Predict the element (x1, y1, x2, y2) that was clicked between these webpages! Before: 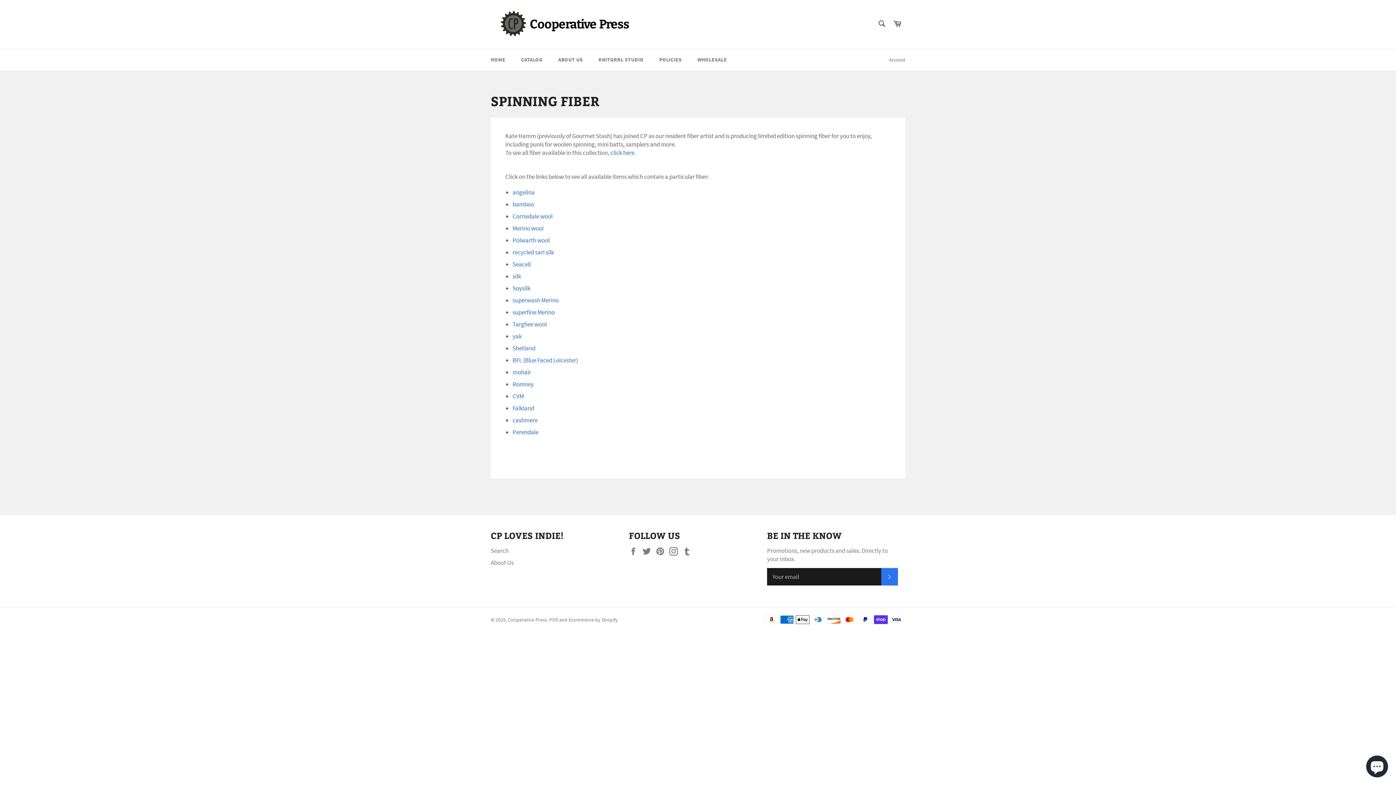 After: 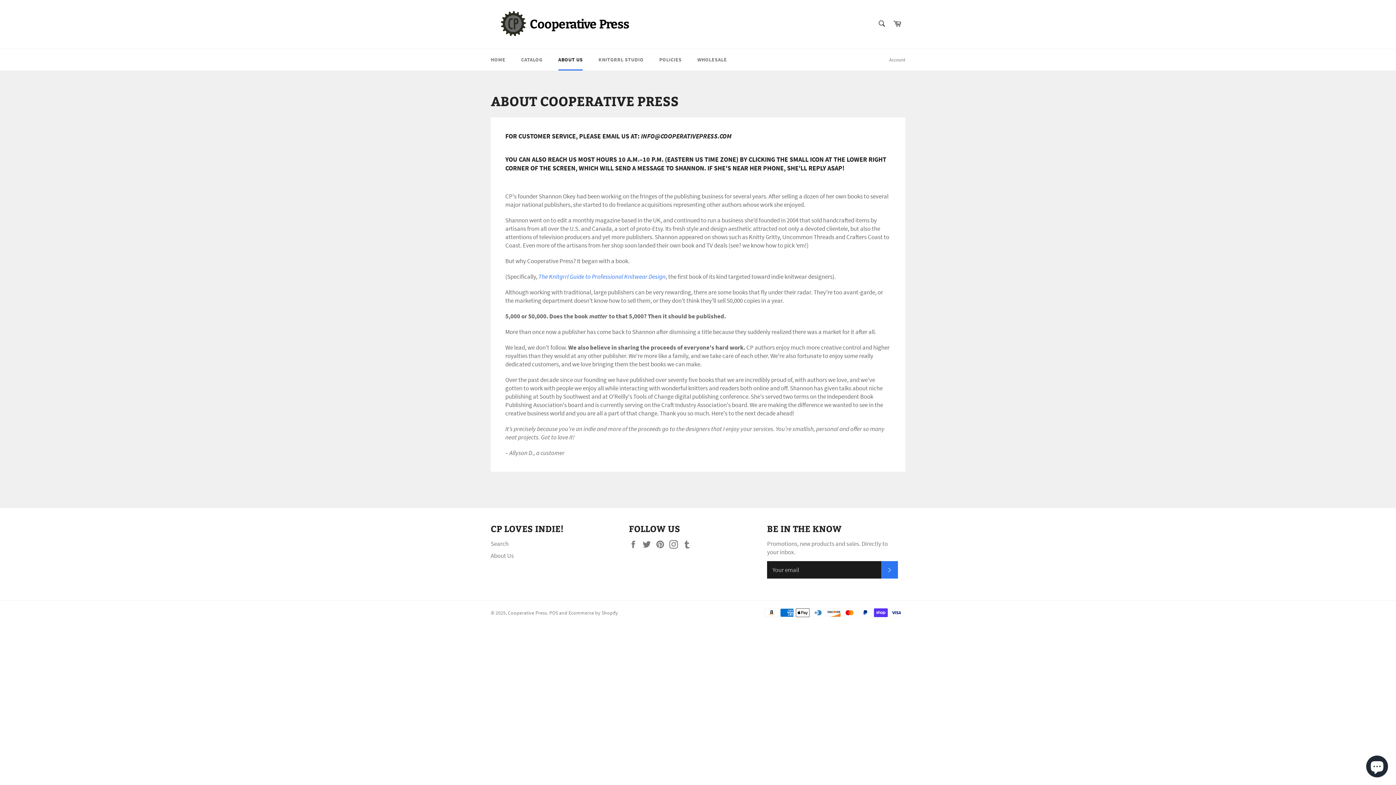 Action: label: ABOUT US bbox: (551, 49, 590, 70)